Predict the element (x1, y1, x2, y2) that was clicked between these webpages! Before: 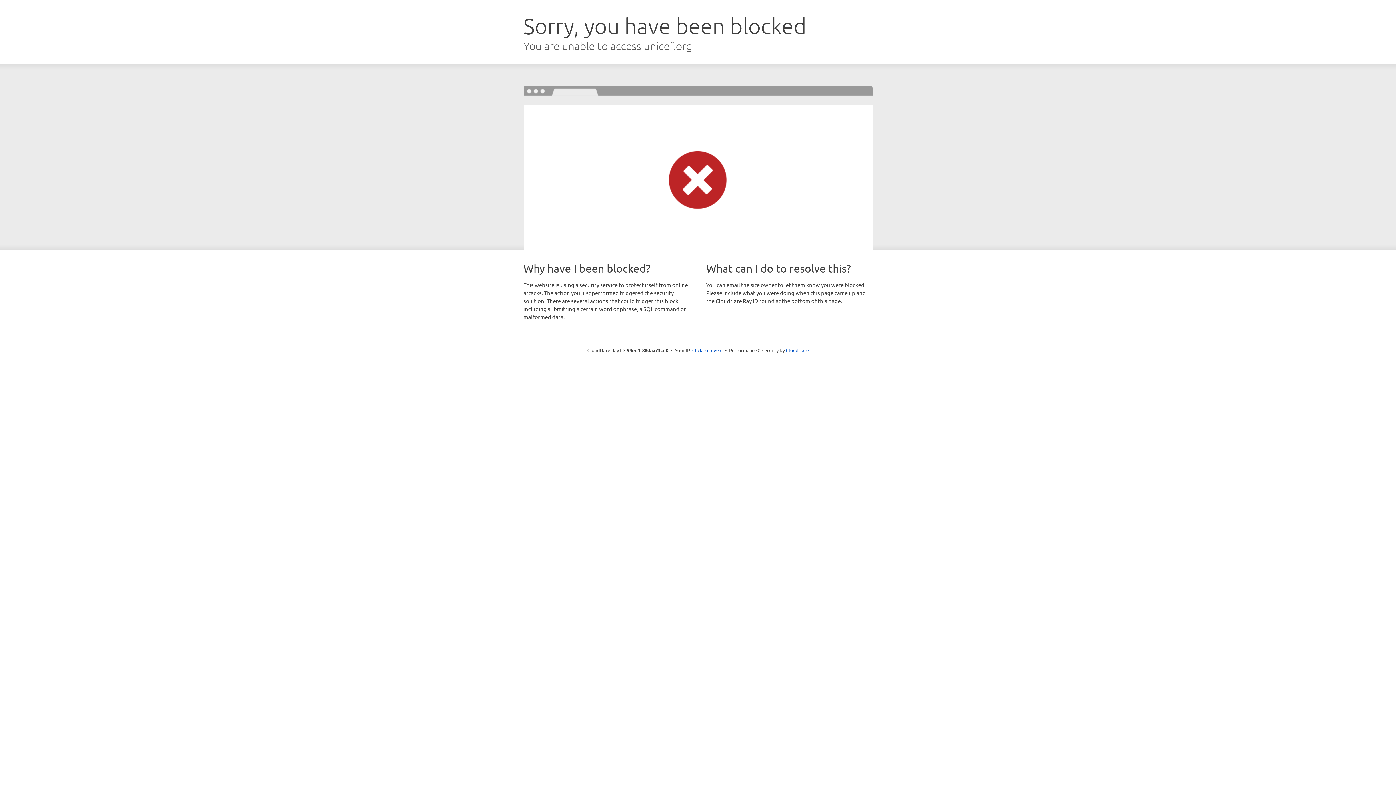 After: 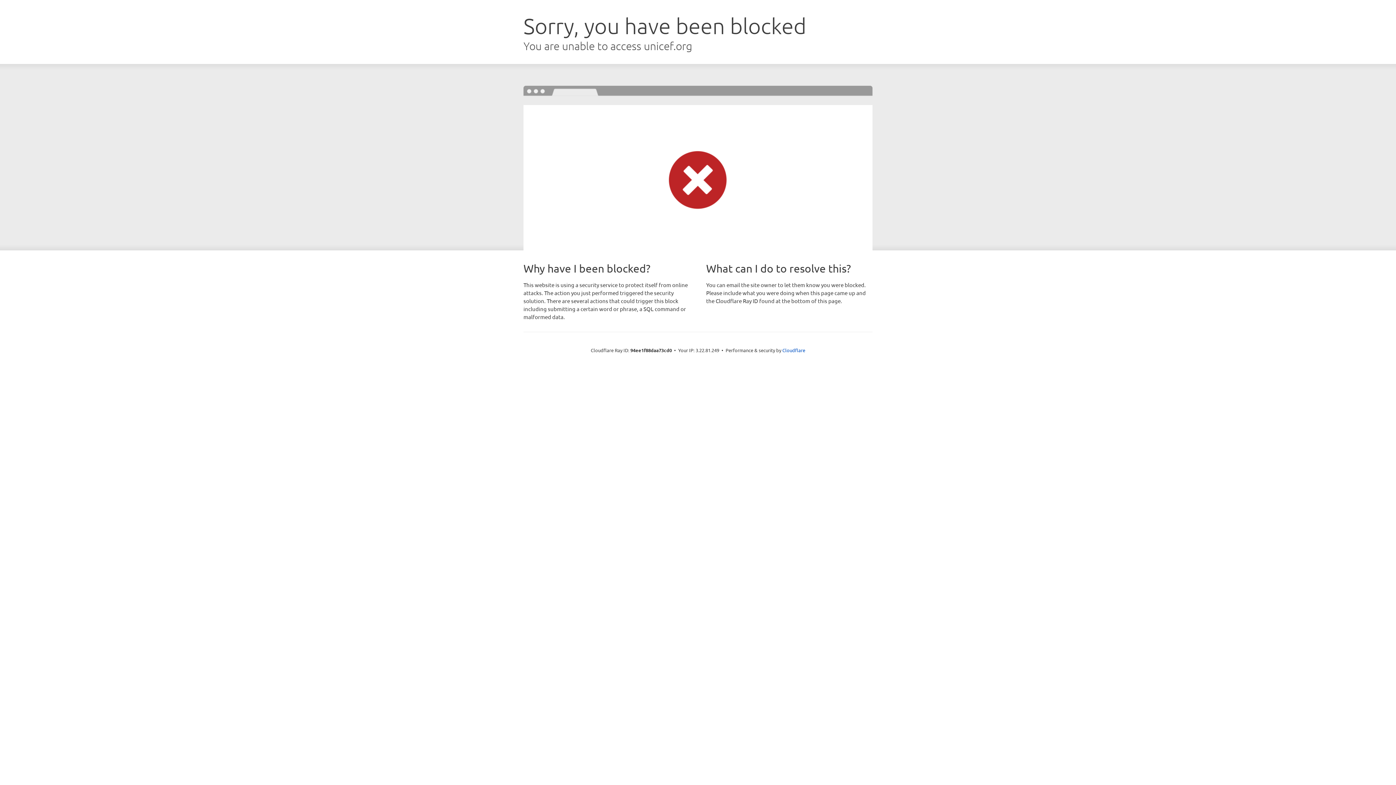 Action: bbox: (692, 346, 722, 353) label: Click to reveal